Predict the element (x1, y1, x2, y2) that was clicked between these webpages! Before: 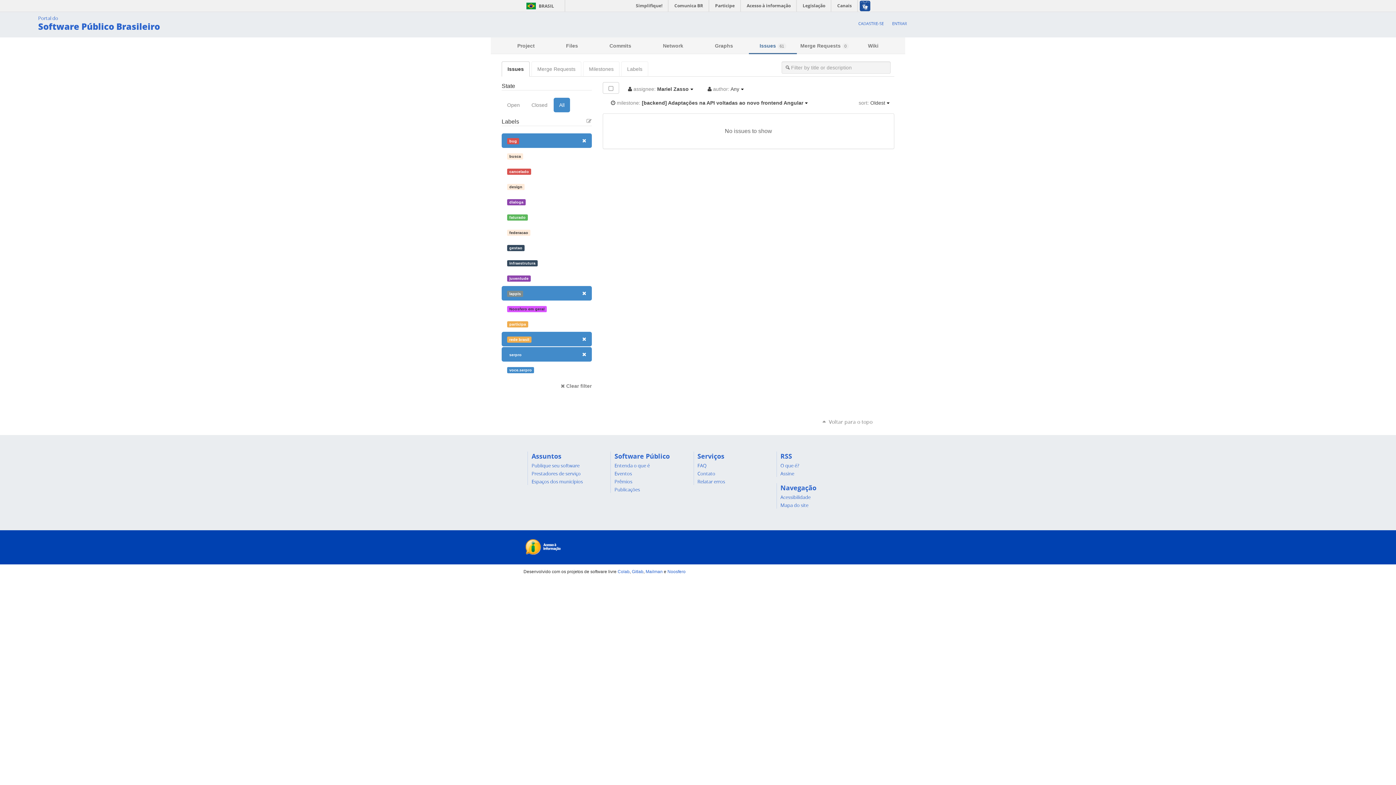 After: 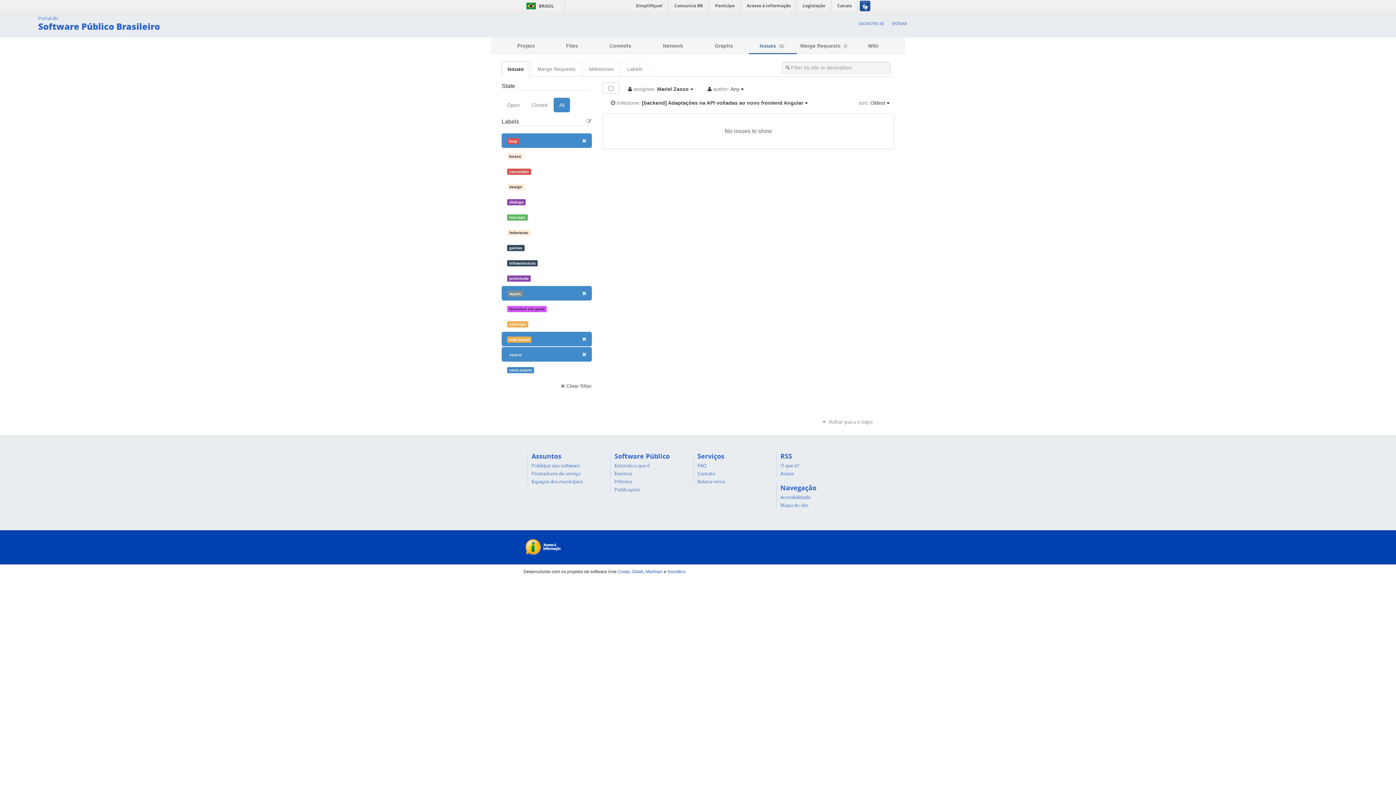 Action: label: All bbox: (553, 97, 570, 112)